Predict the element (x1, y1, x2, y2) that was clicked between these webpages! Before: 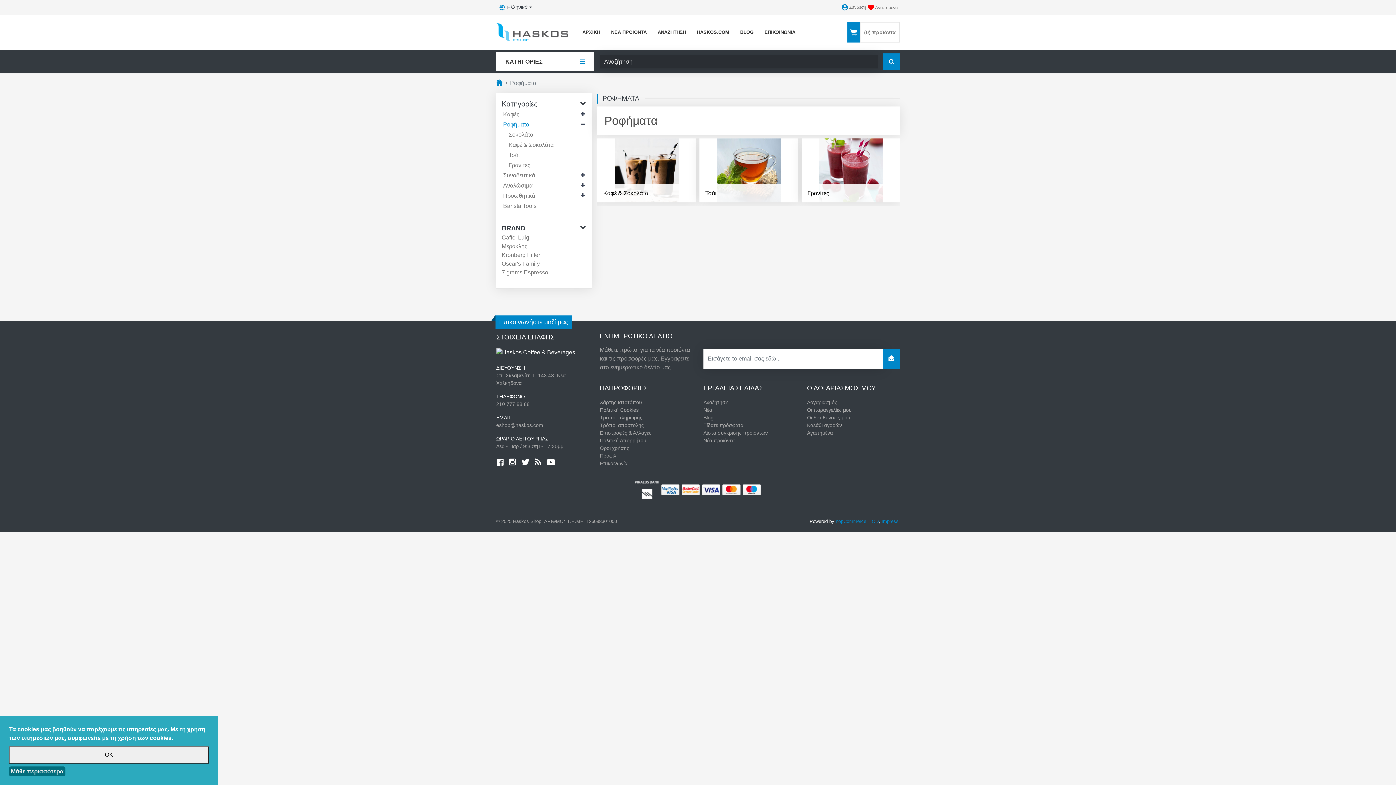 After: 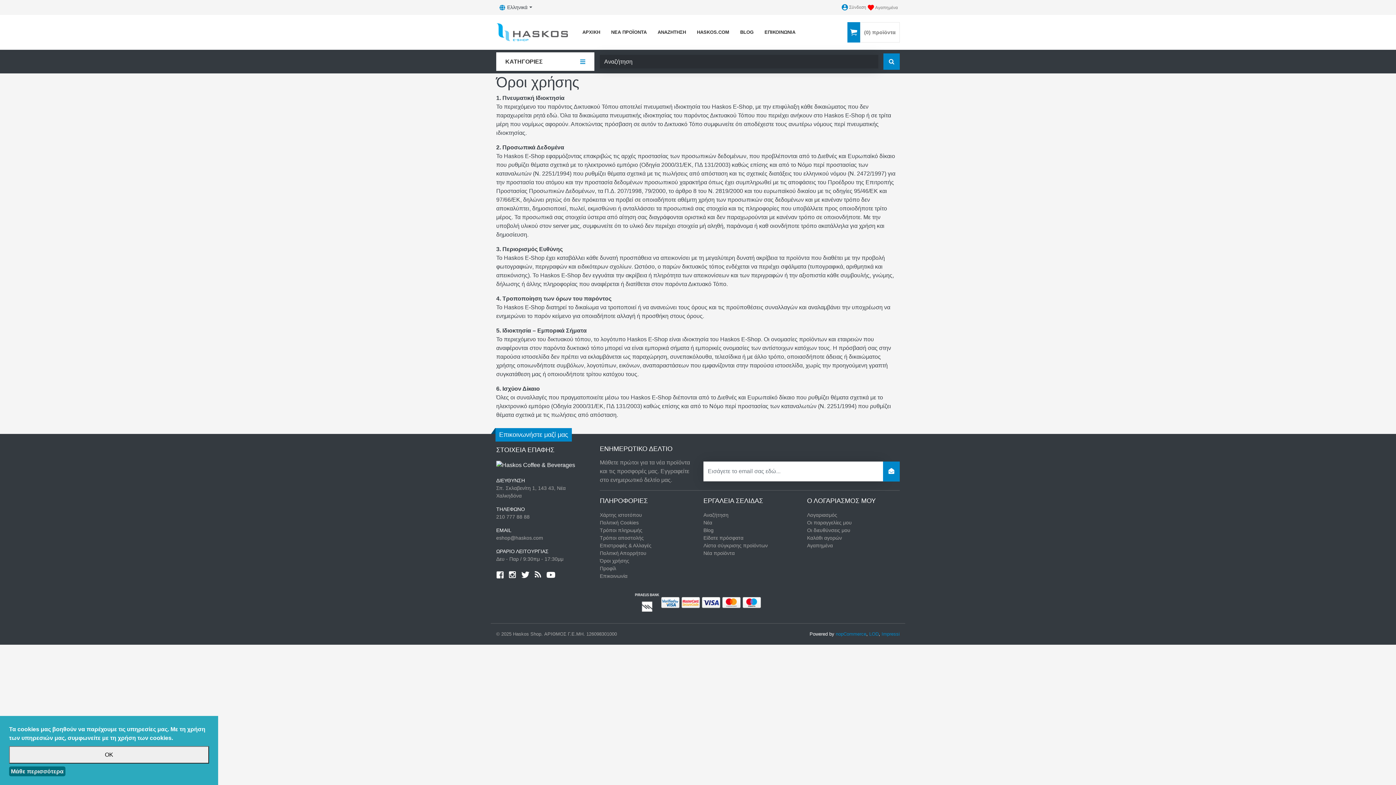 Action: bbox: (600, 445, 629, 451) label: Όροι χρήσης